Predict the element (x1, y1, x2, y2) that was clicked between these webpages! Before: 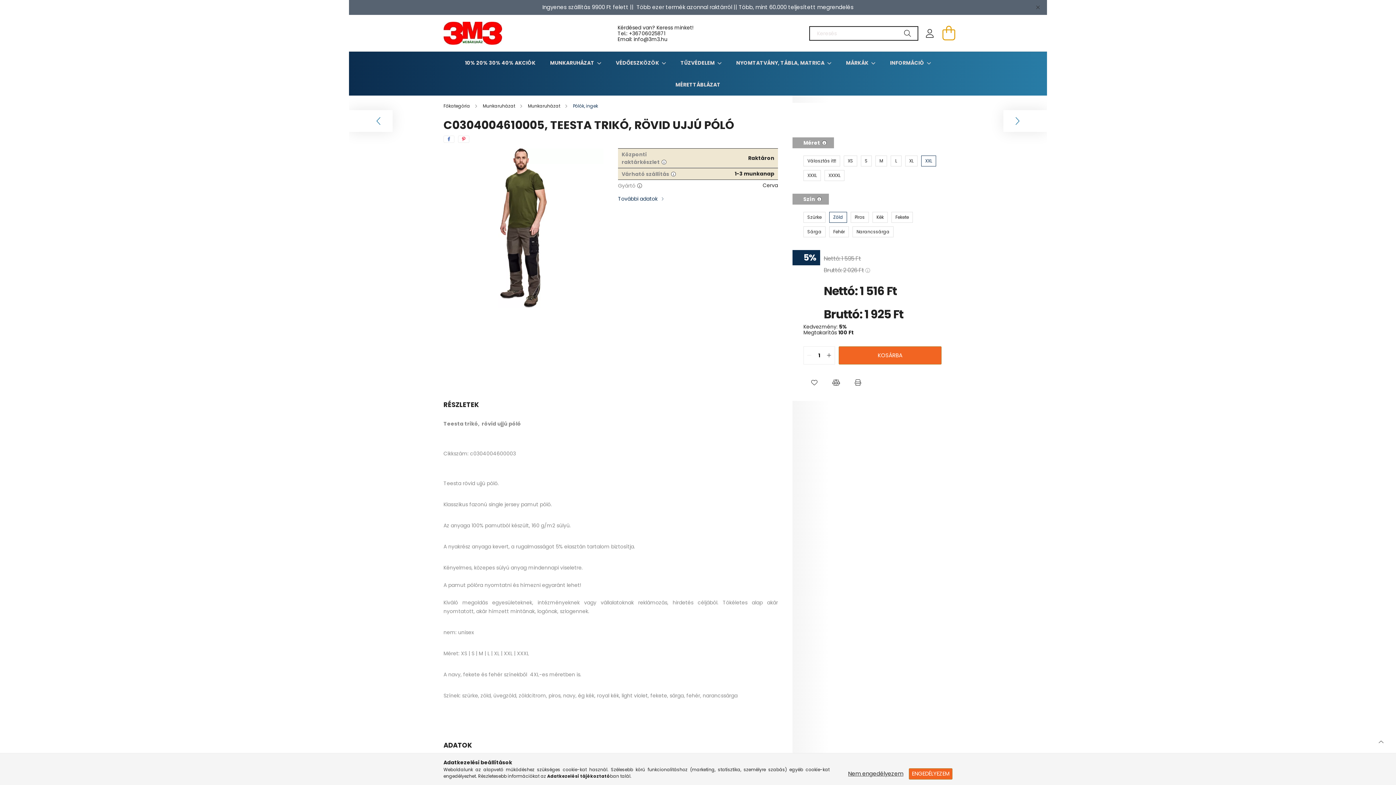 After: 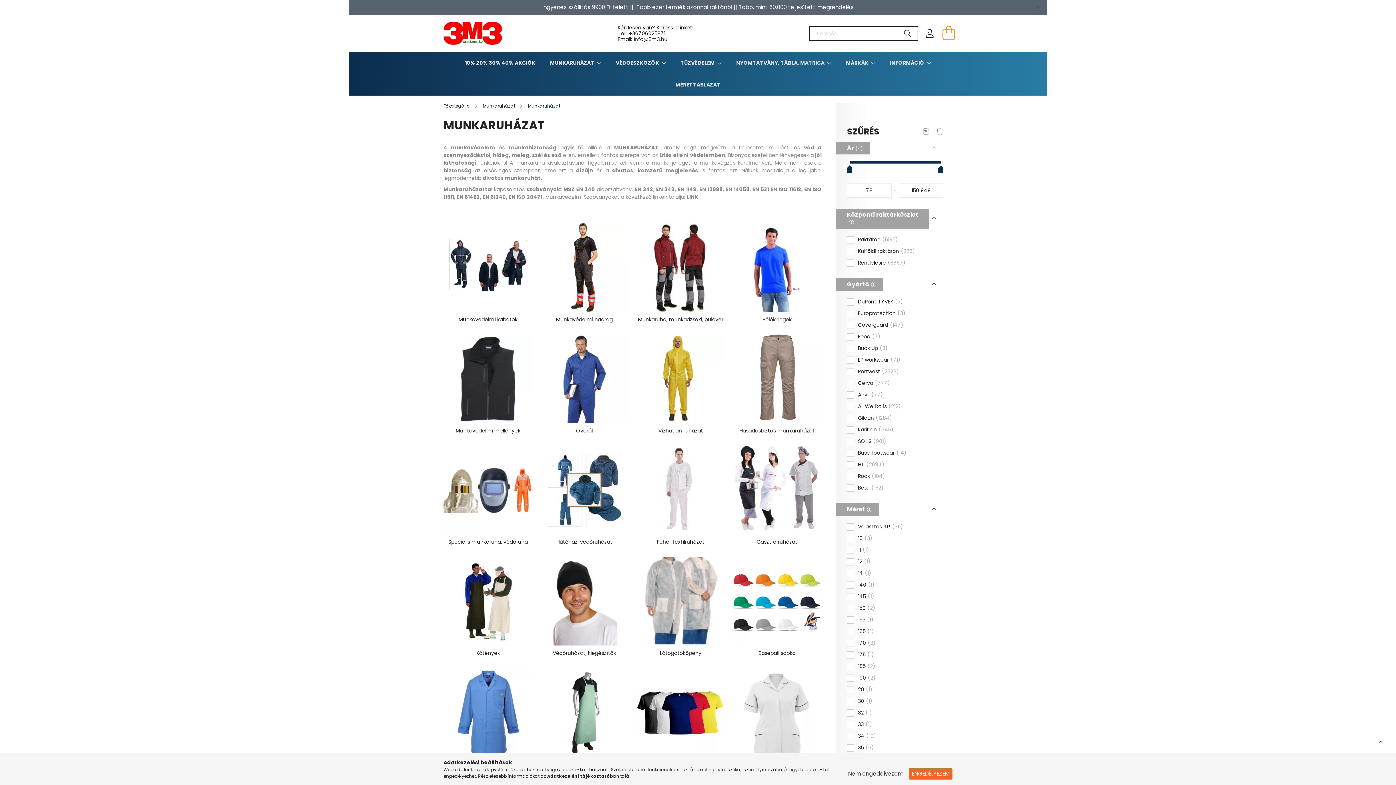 Action: bbox: (528, 102, 561, 109) label: Munkaruházat 